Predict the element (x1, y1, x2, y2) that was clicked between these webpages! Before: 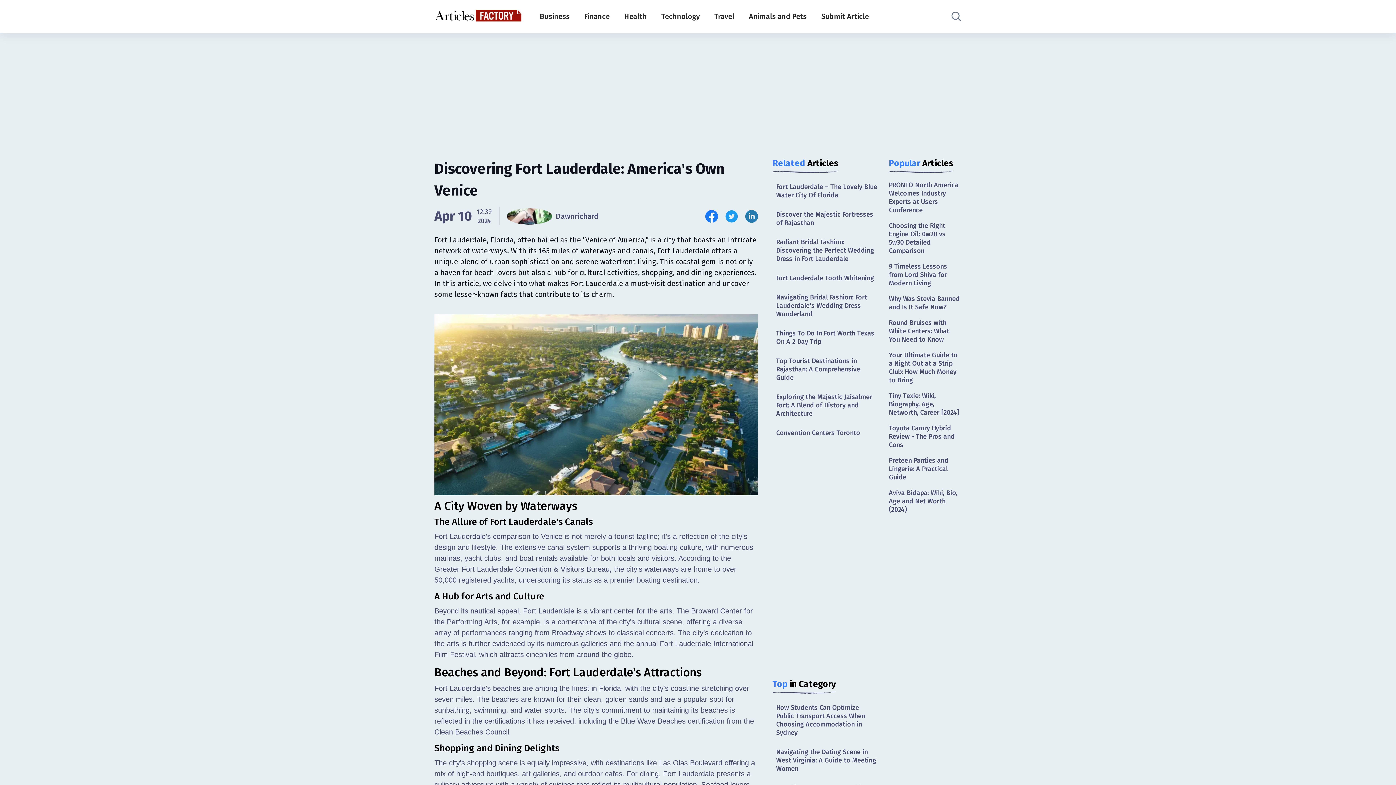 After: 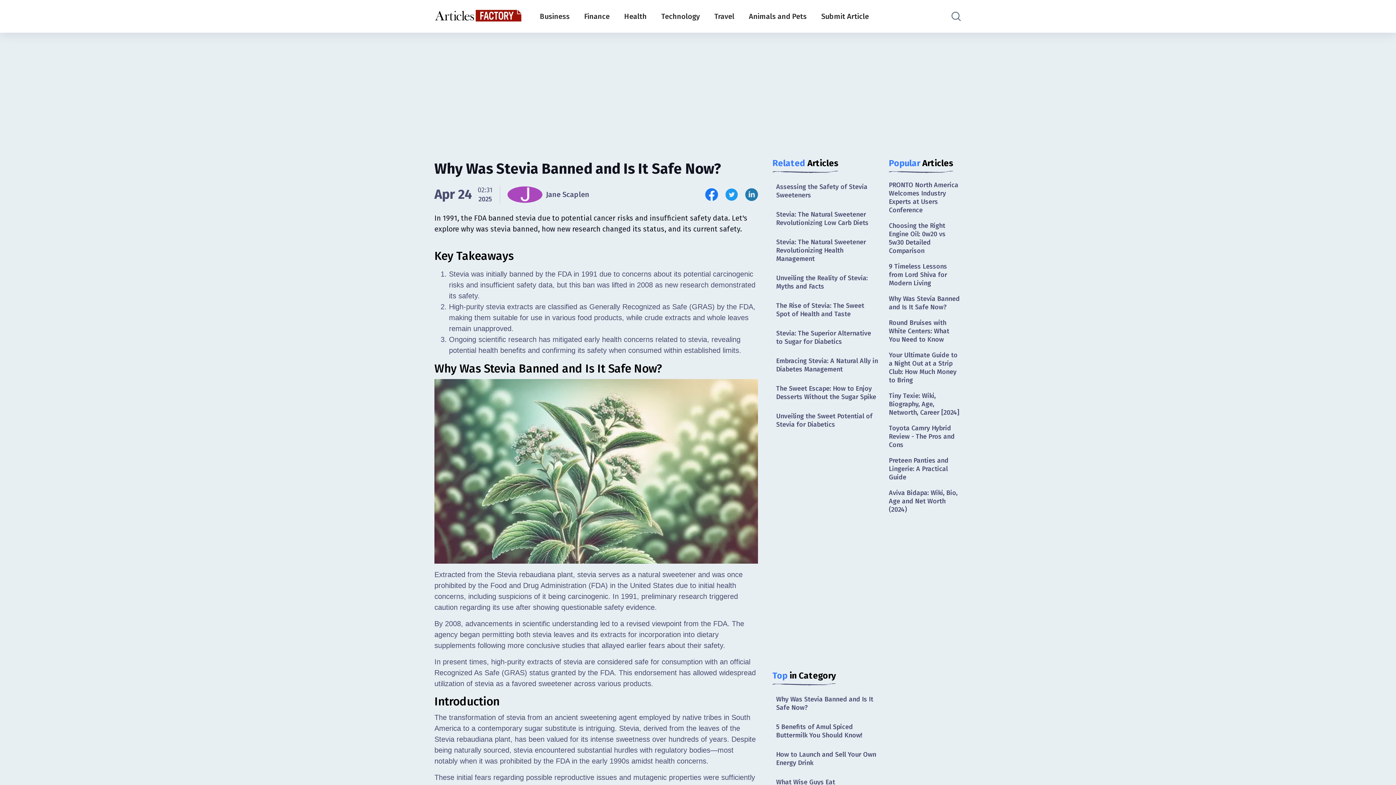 Action: label: Why Was Stevia Banned and Is It Safe Now? bbox: (889, 293, 961, 313)